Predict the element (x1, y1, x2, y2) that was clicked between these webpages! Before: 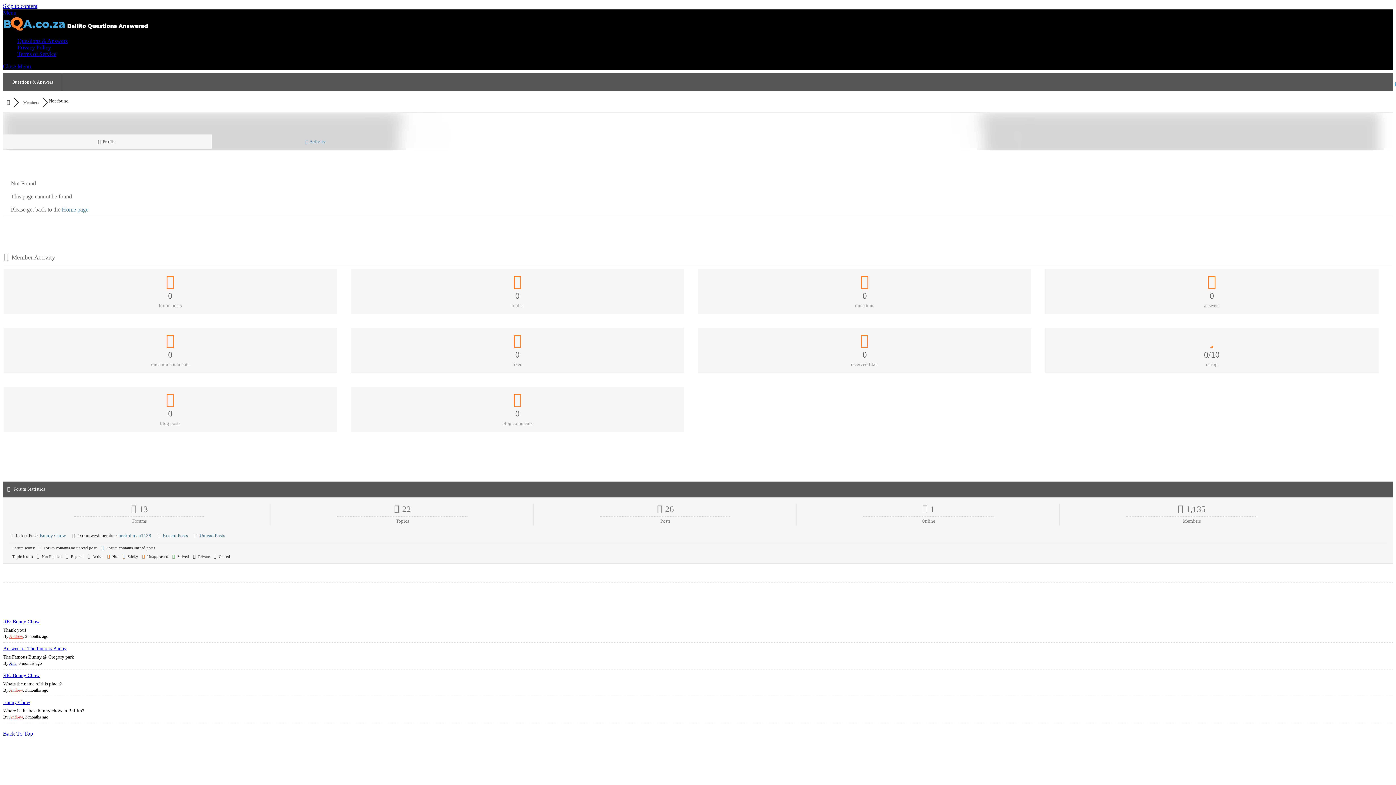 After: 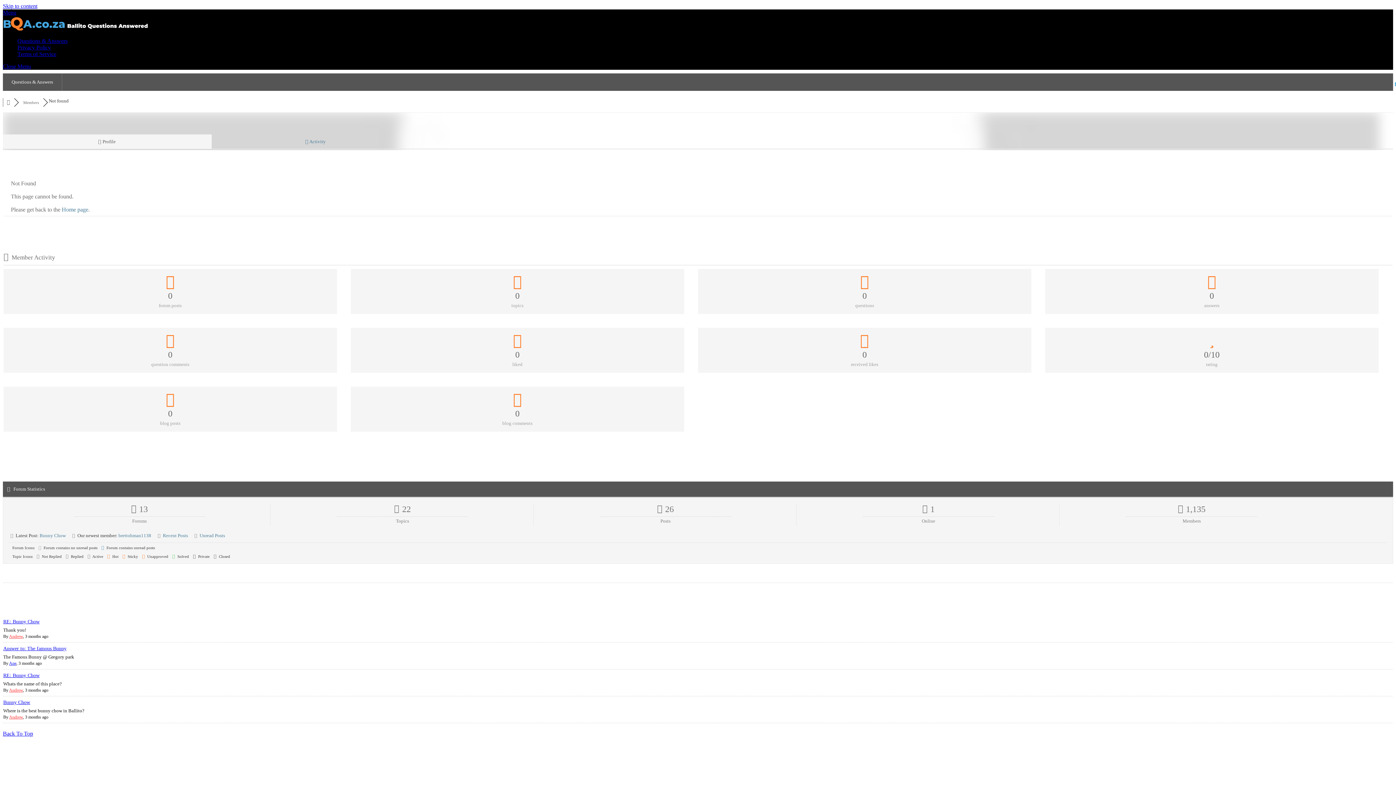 Action: label: Bunny Chow bbox: (39, 532, 65, 538)